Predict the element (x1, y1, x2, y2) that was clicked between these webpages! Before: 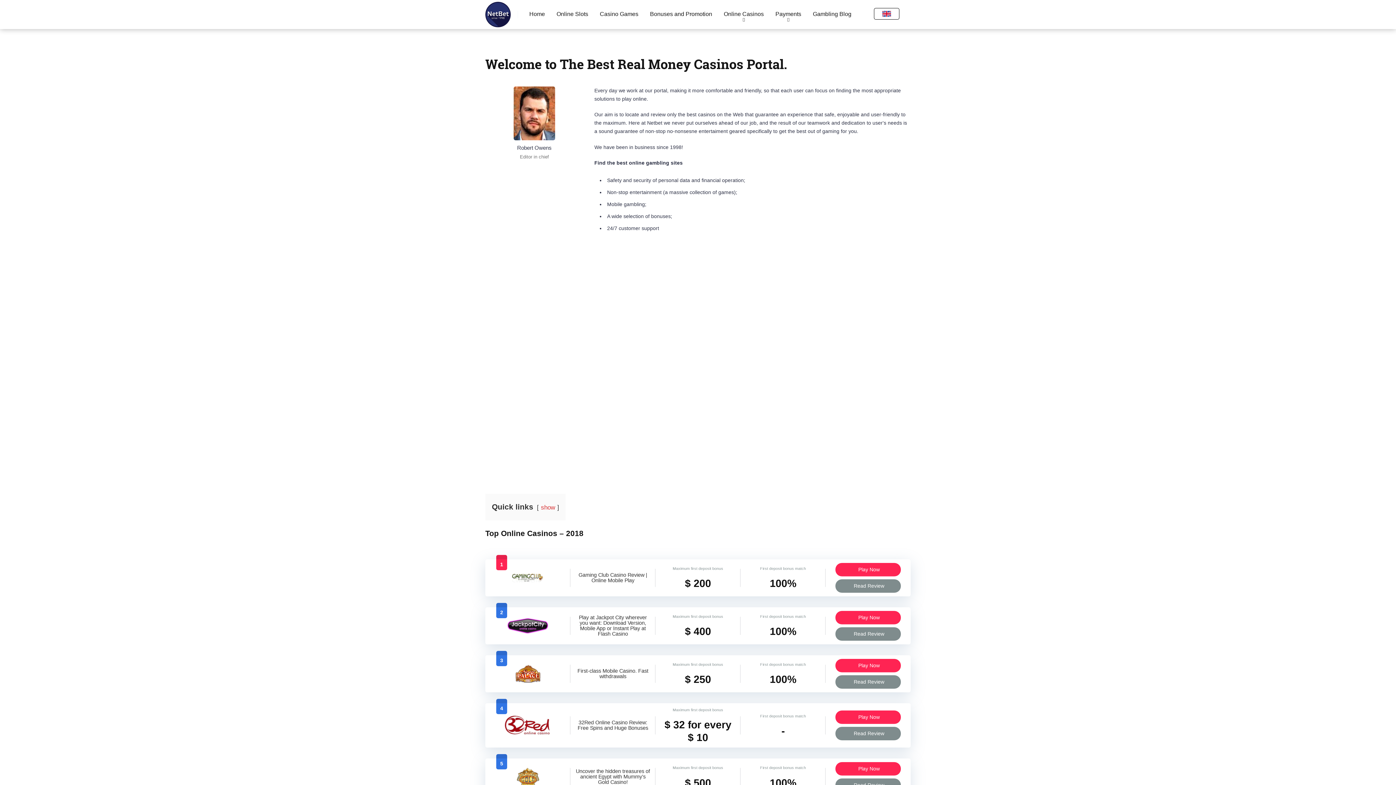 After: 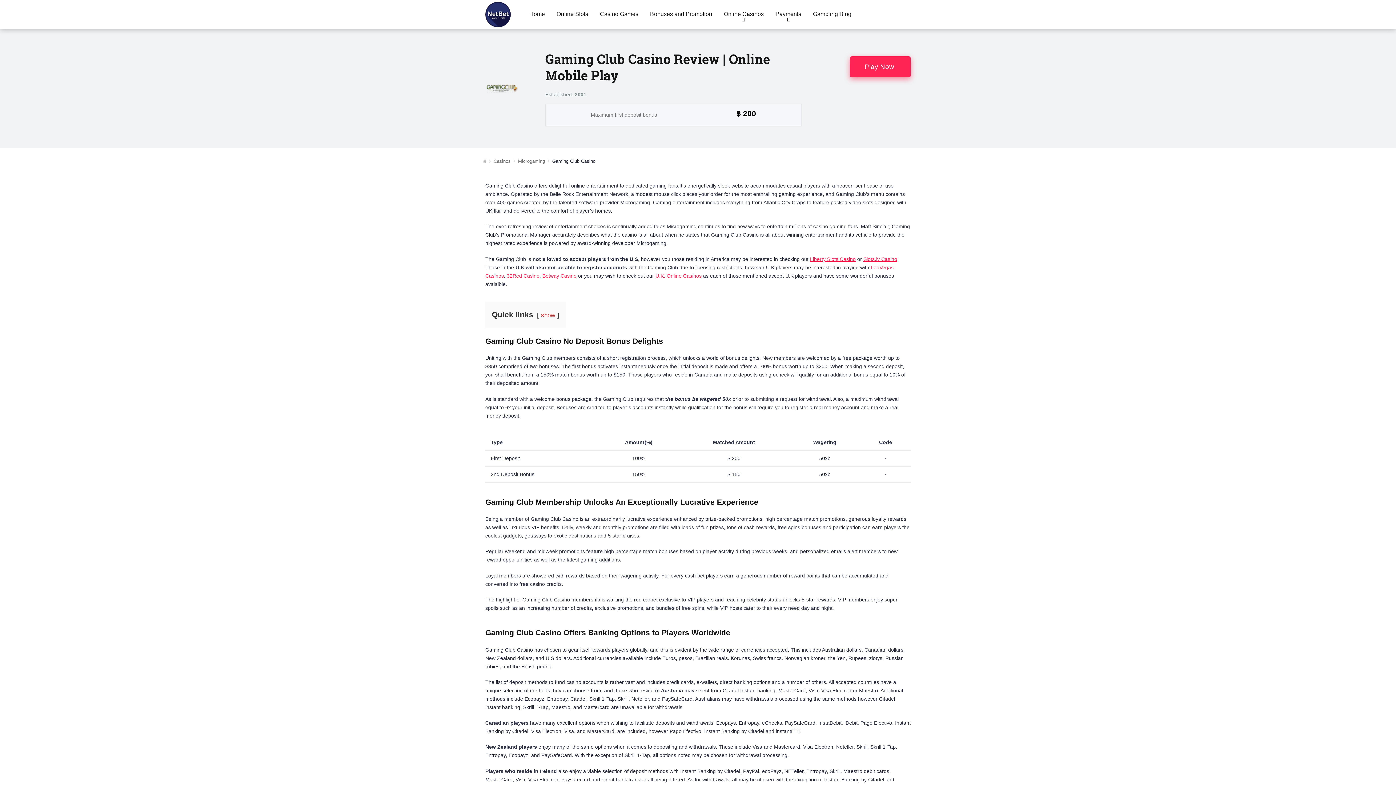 Action: bbox: (835, 579, 901, 593) label: Read Review